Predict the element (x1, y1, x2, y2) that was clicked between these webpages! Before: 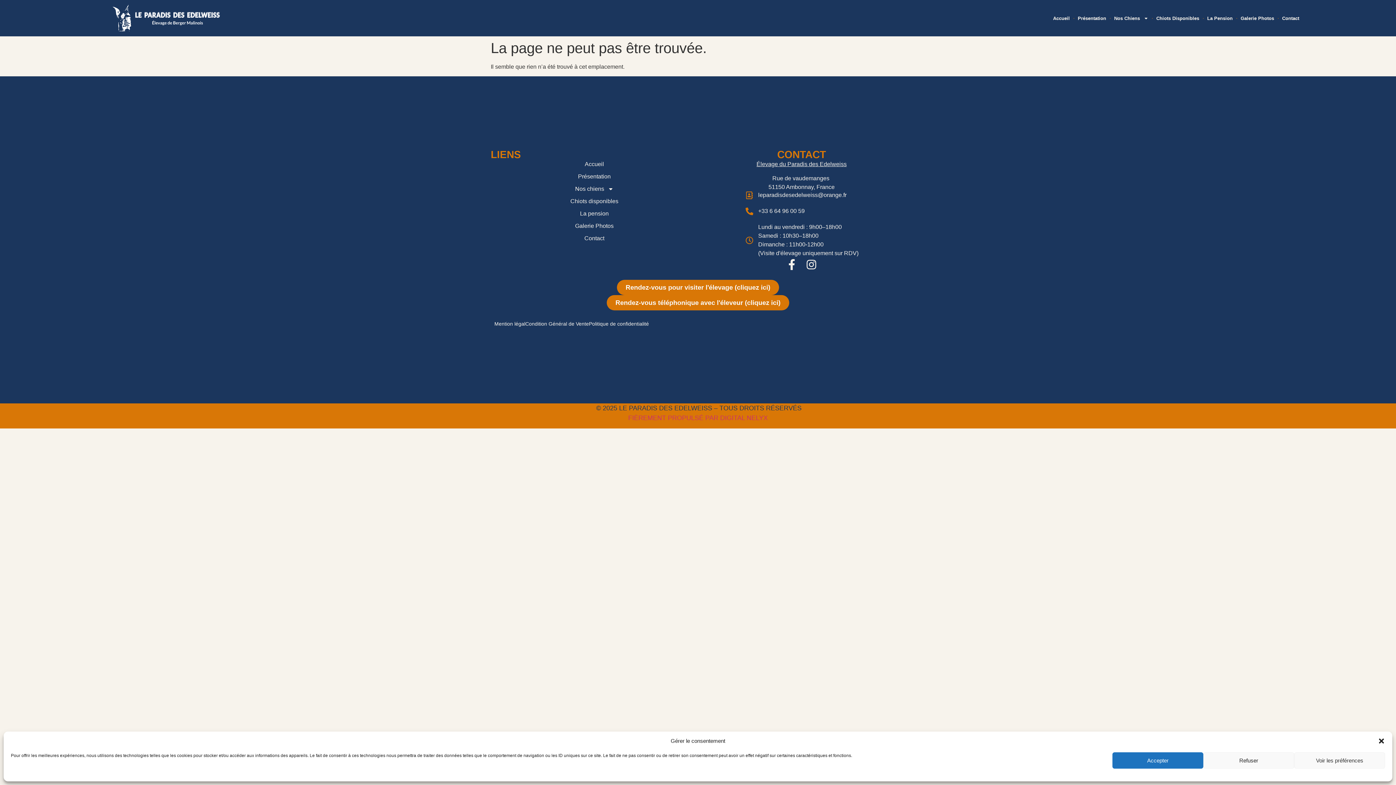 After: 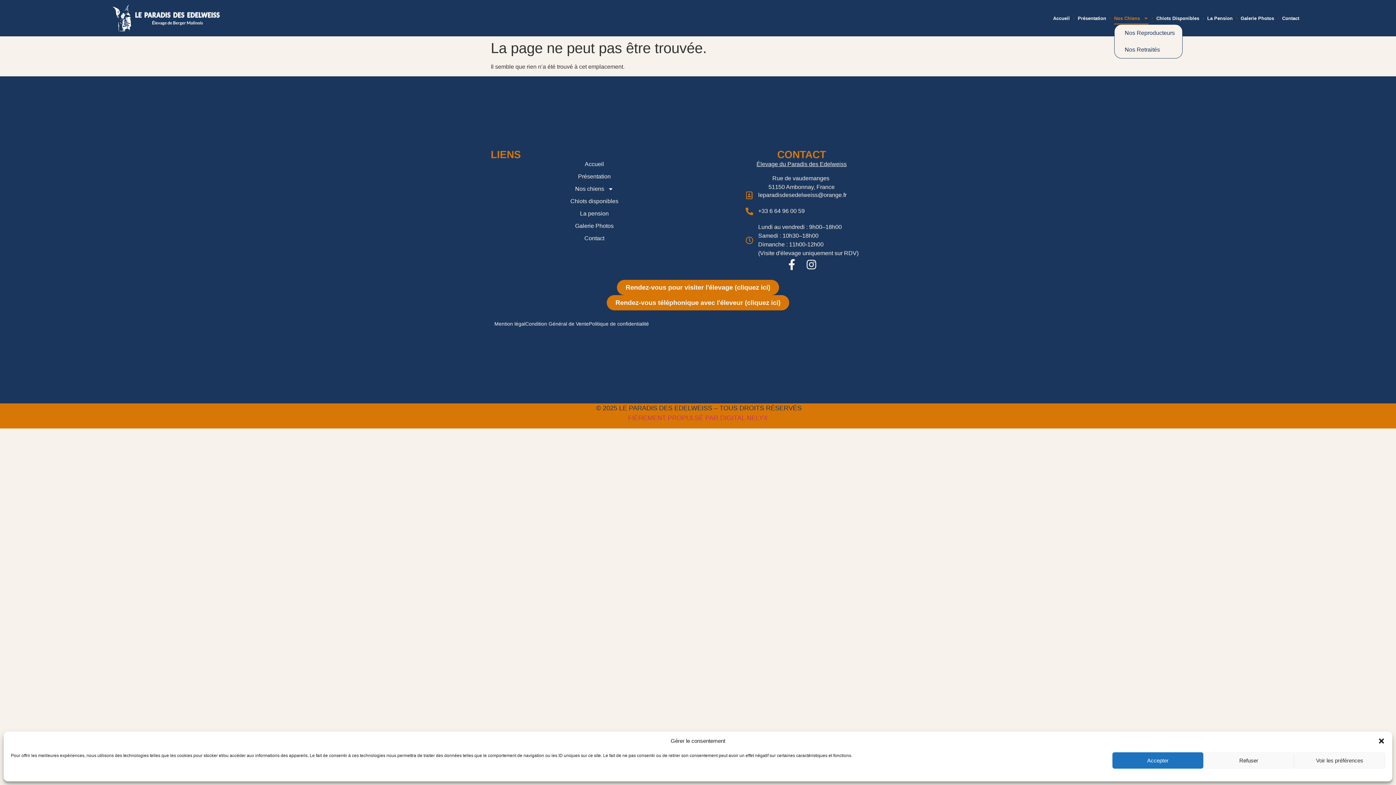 Action: label: Nos Chiens bbox: (1114, 12, 1148, 24)